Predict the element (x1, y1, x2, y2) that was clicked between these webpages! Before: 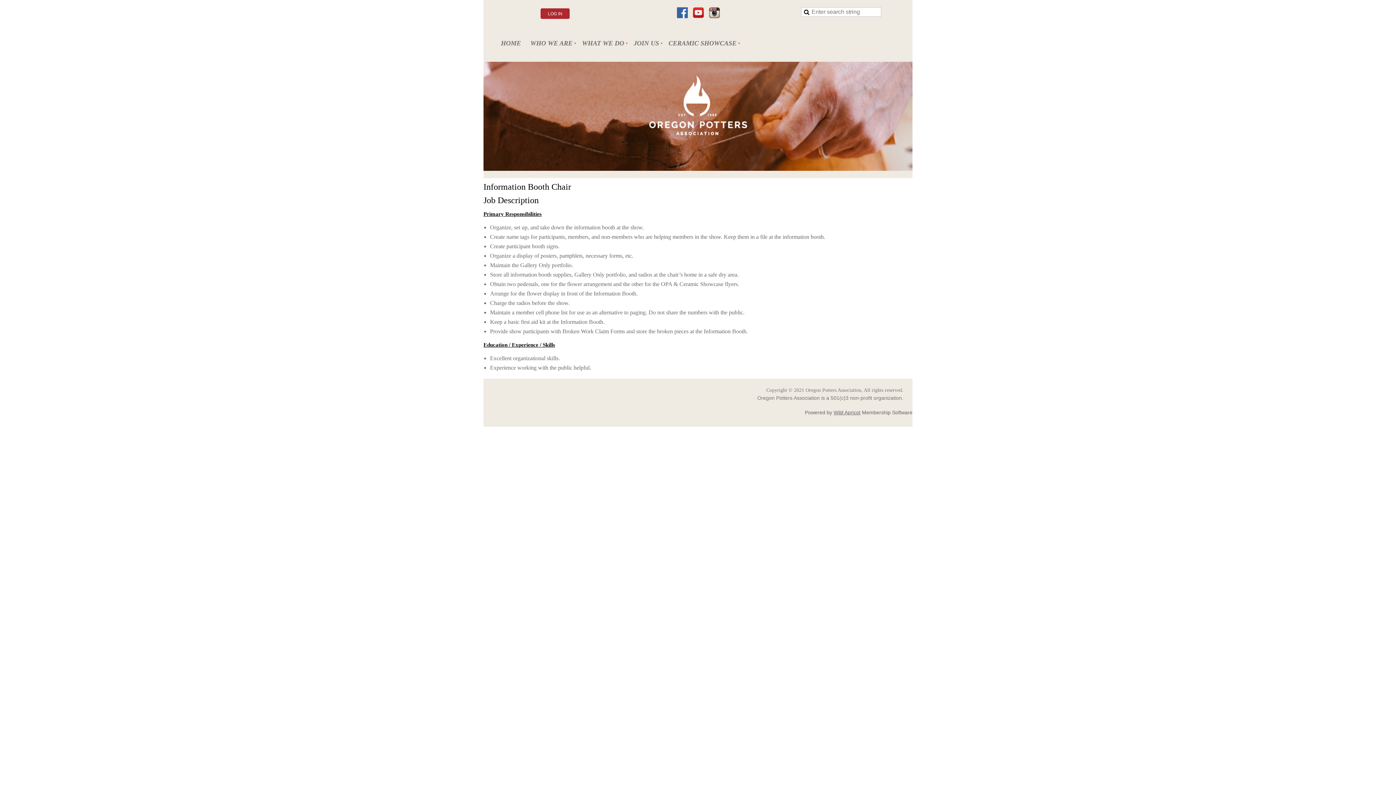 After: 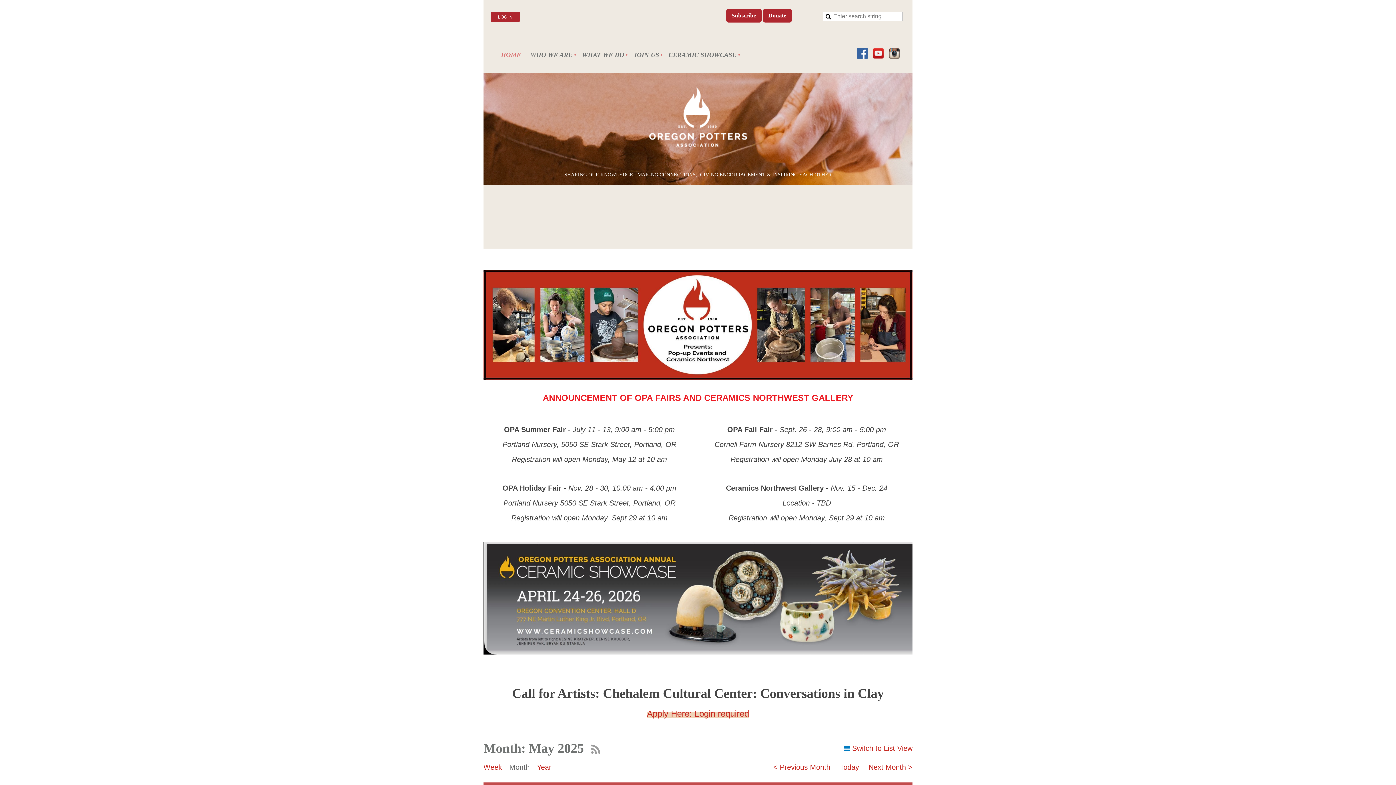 Action: bbox: (496, 32, 525, 54) label: HOME